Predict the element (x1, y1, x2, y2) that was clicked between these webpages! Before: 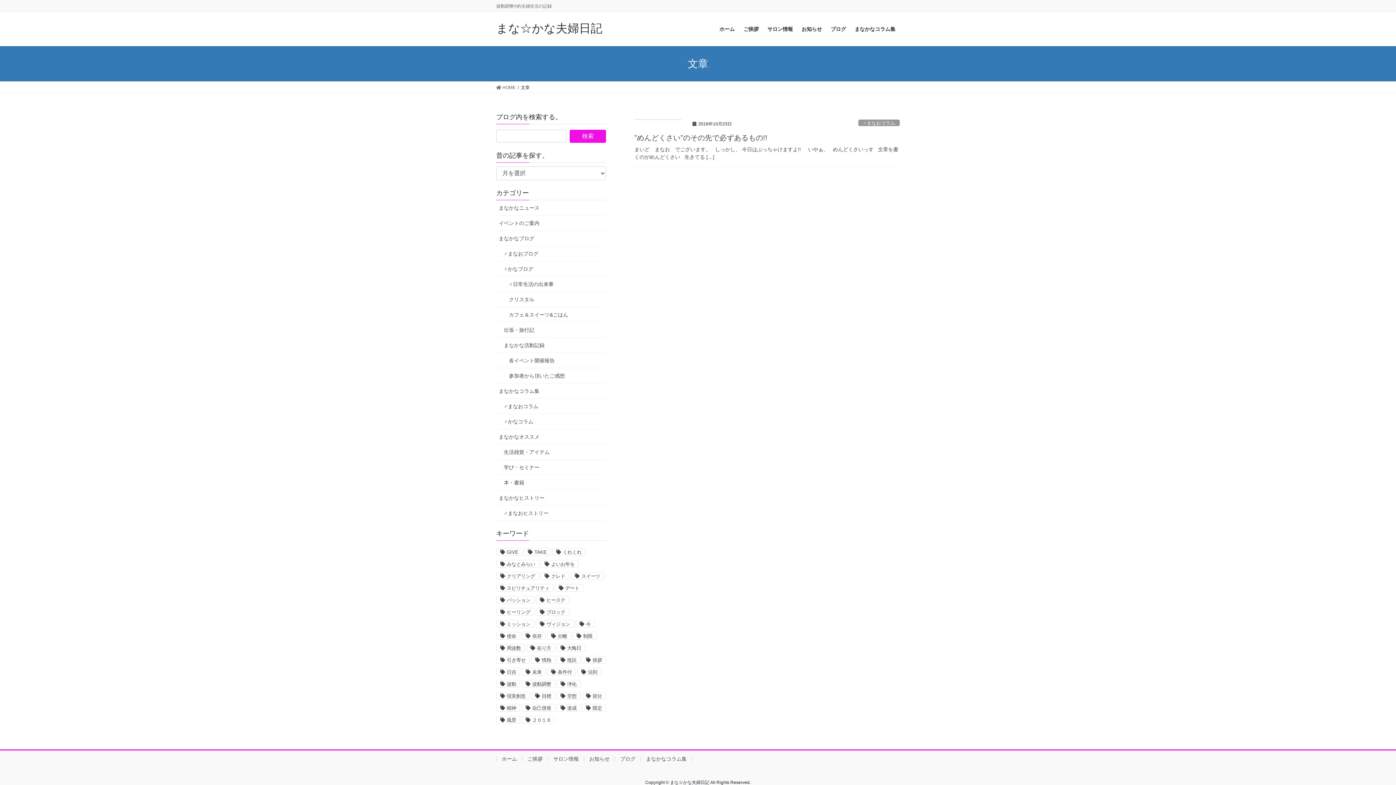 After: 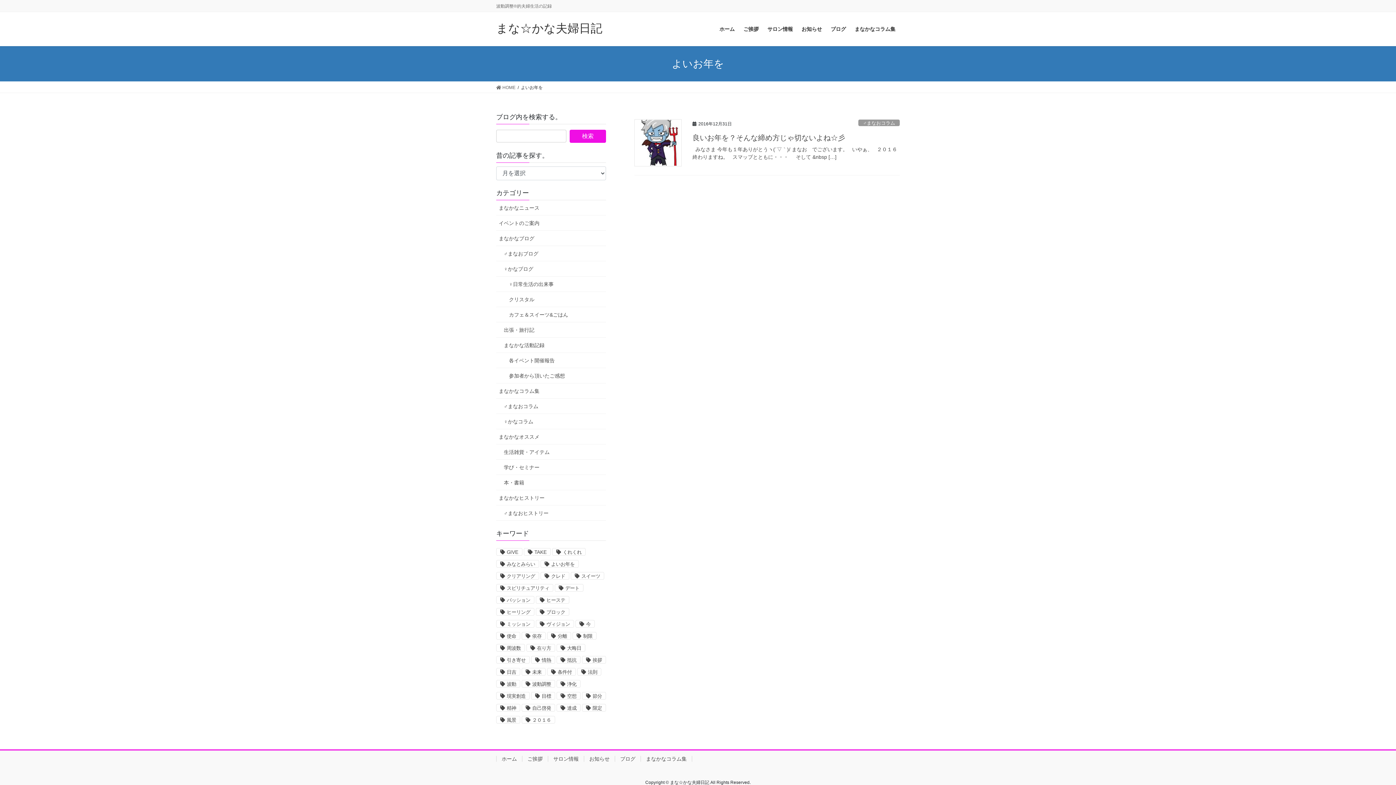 Action: bbox: (540, 560, 578, 568) label: よいお年を